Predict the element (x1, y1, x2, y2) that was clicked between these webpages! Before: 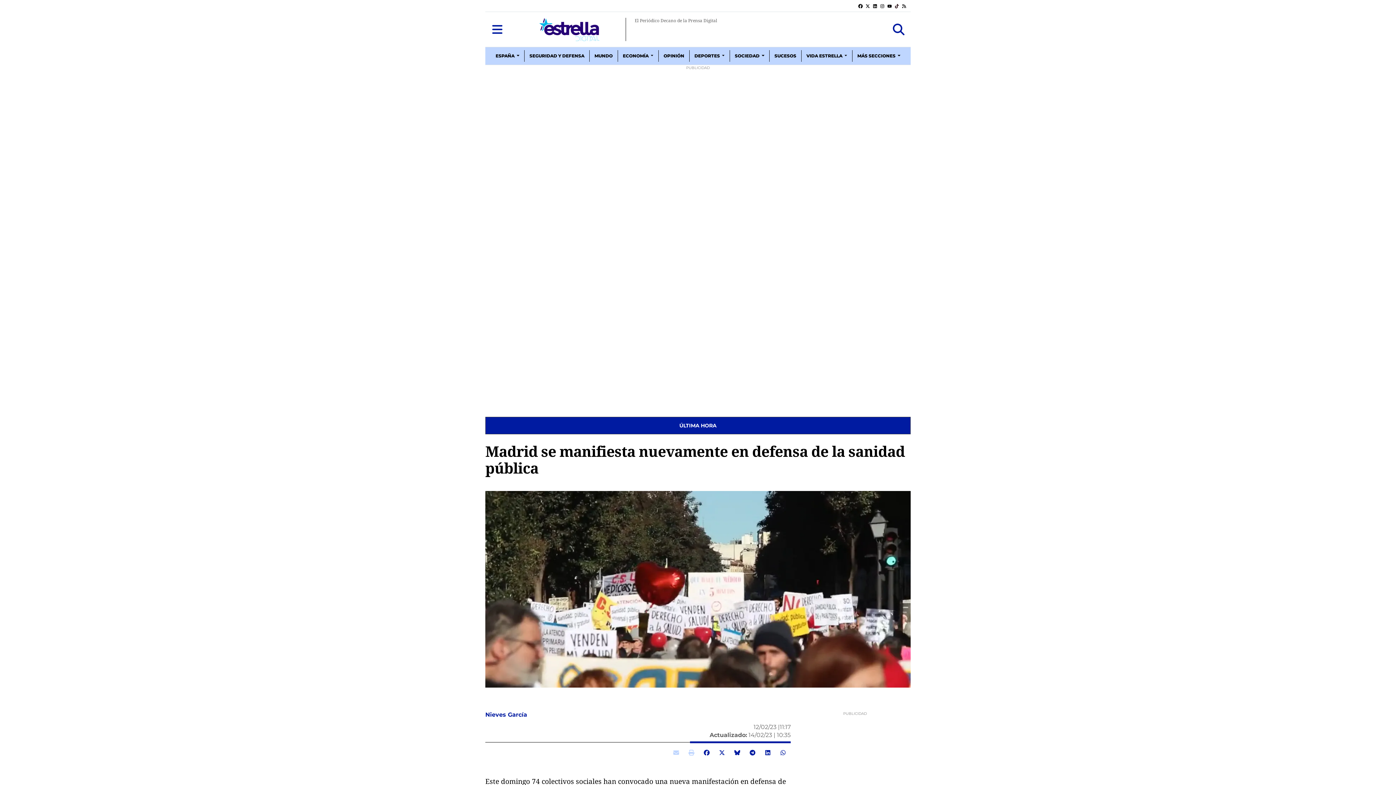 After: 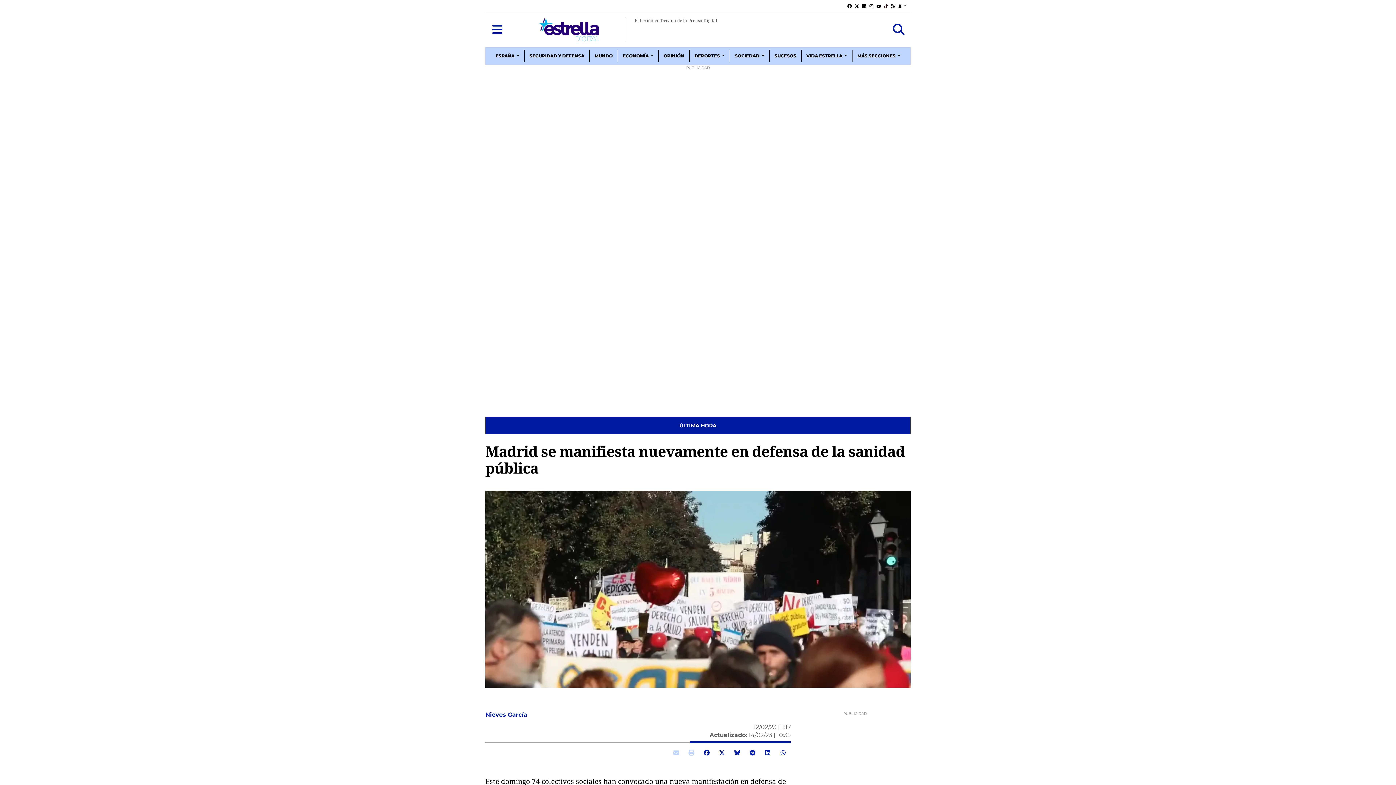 Action: label: Toggle navigation bbox: (490, 17, 504, 41)